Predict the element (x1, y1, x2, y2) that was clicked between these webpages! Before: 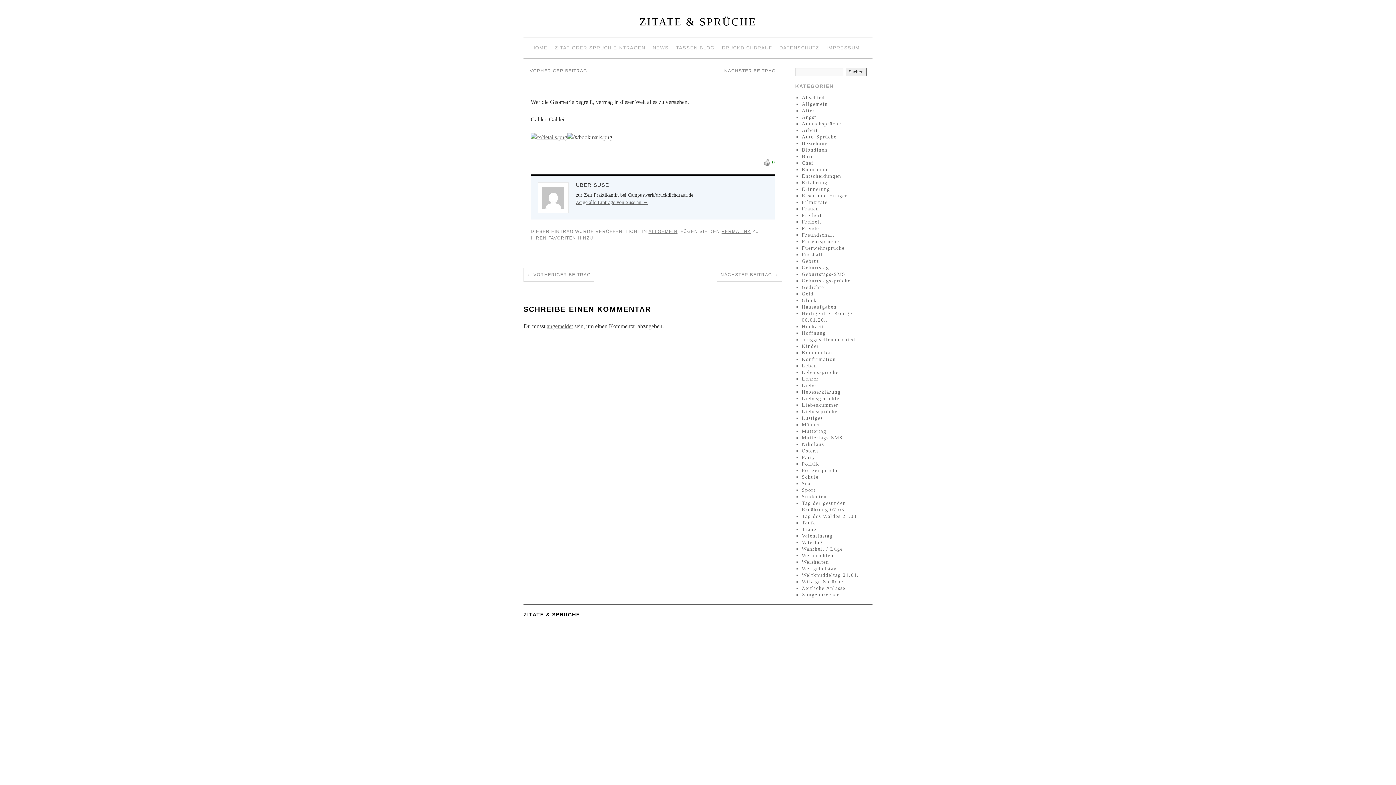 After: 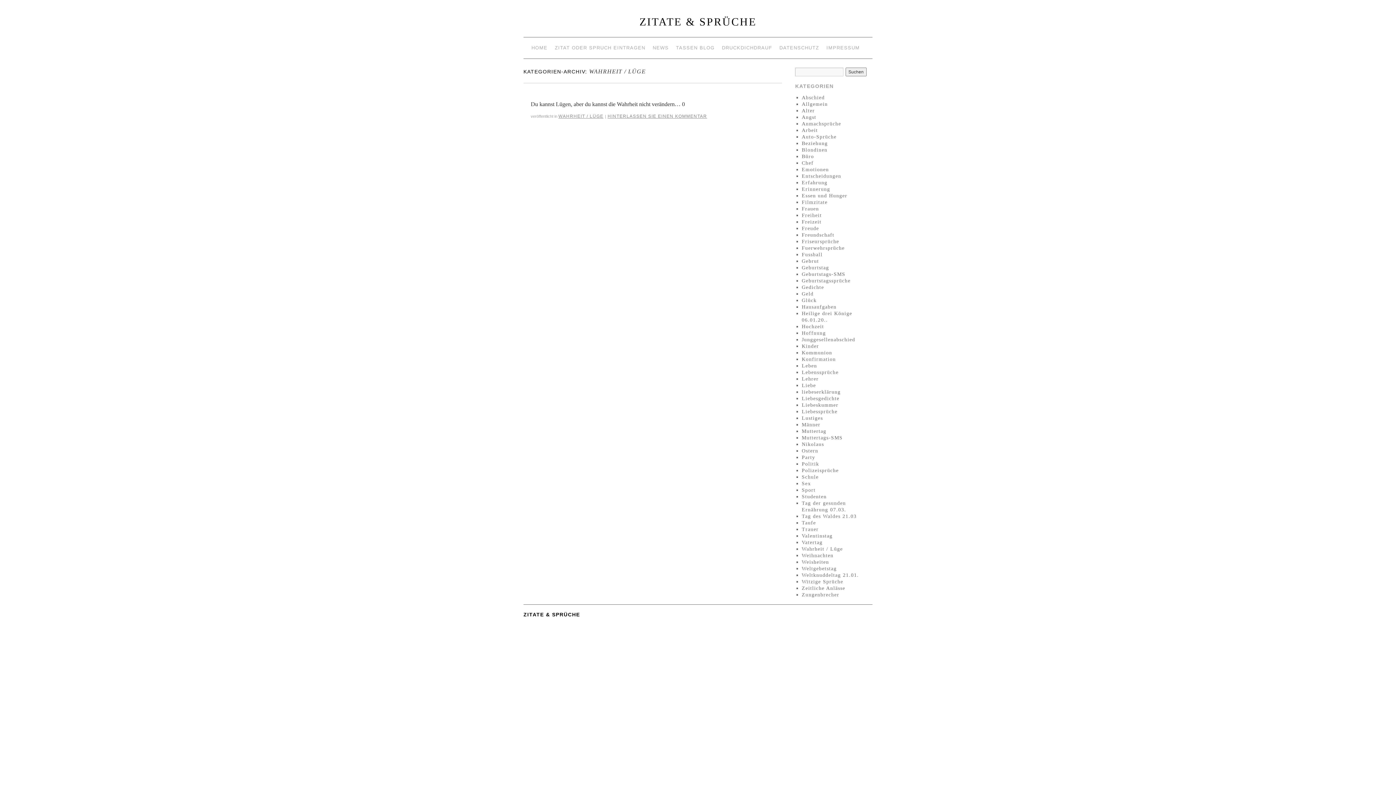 Action: label: Wahrheit / Lüge bbox: (802, 546, 843, 552)